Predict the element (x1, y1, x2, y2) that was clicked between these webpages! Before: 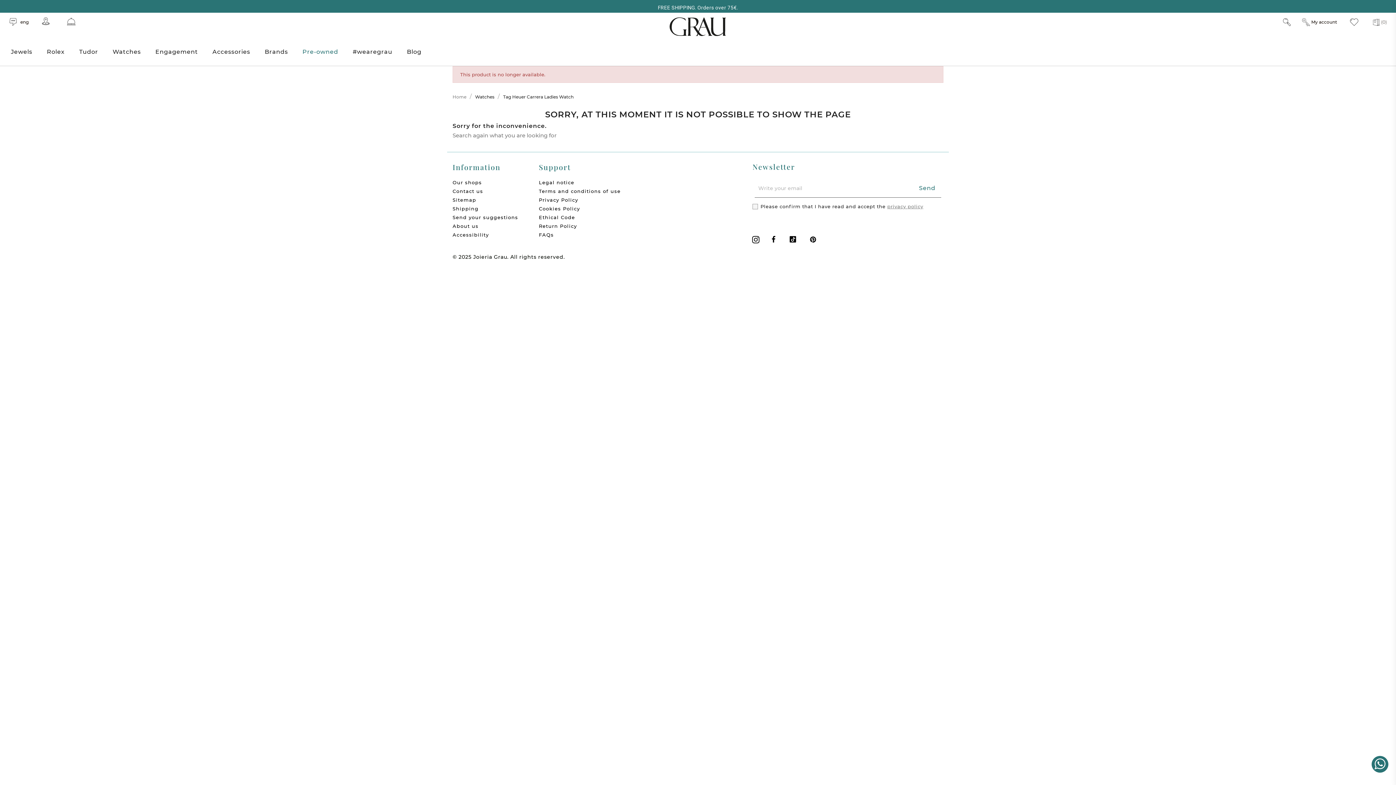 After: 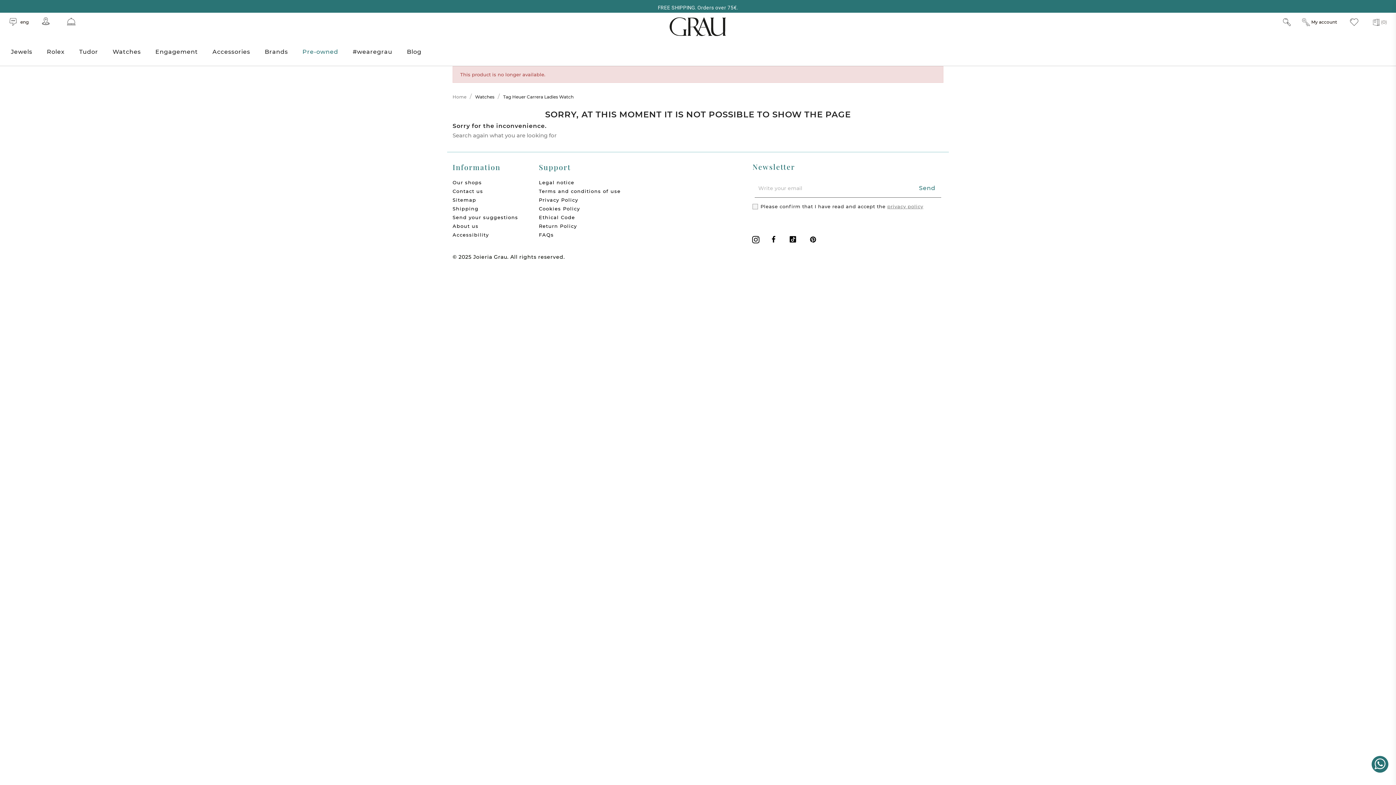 Action: bbox: (772, 235, 775, 243) label: Facebook